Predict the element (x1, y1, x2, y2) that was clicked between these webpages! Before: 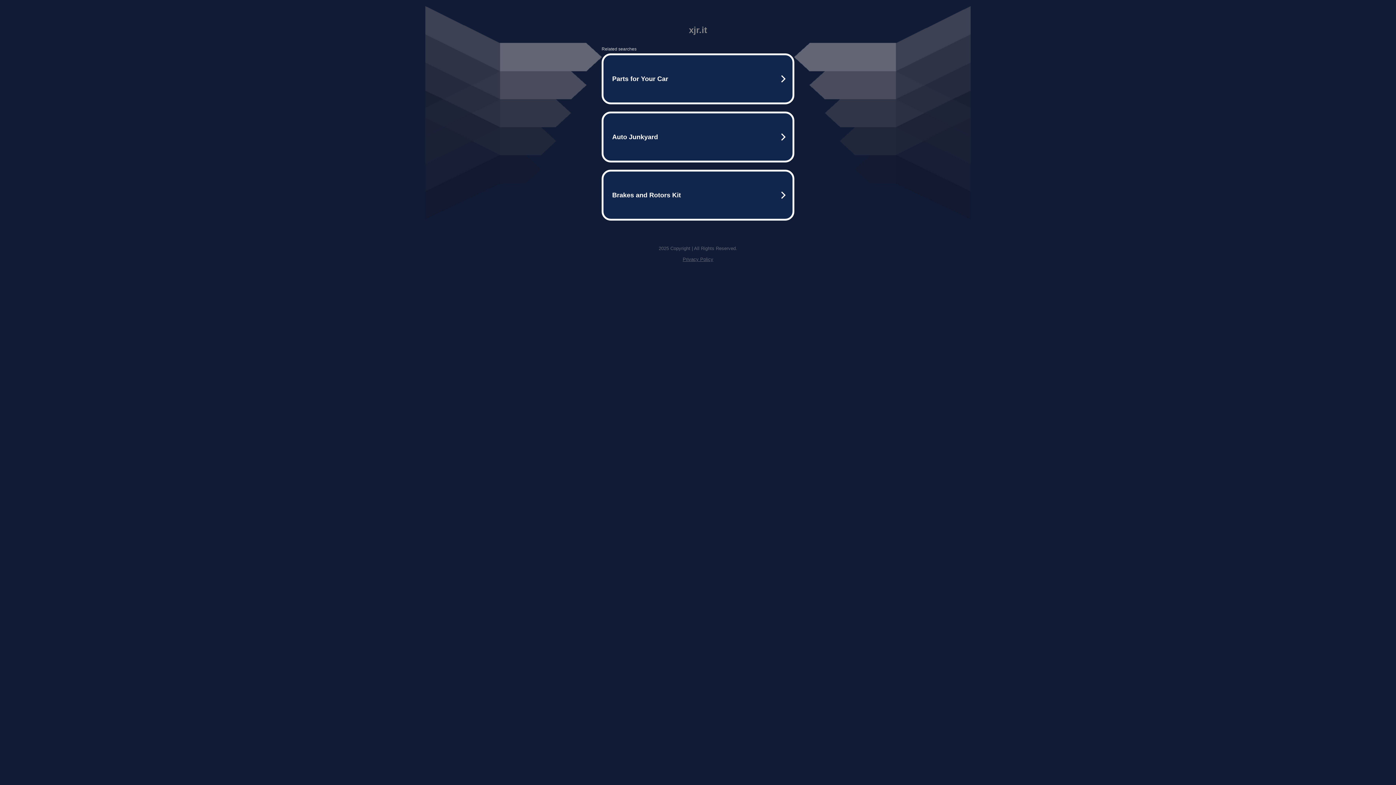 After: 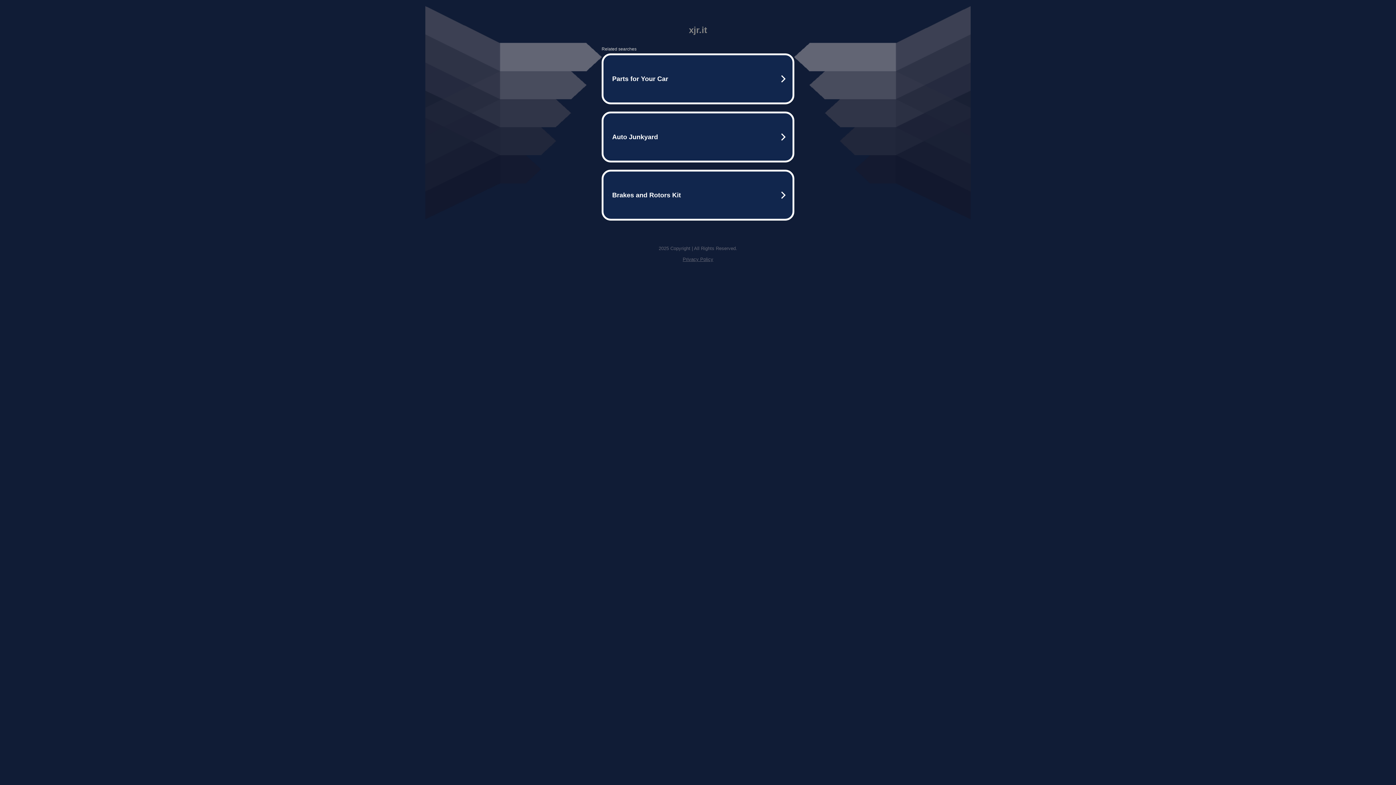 Action: bbox: (682, 256, 713, 262) label: Privacy Policy